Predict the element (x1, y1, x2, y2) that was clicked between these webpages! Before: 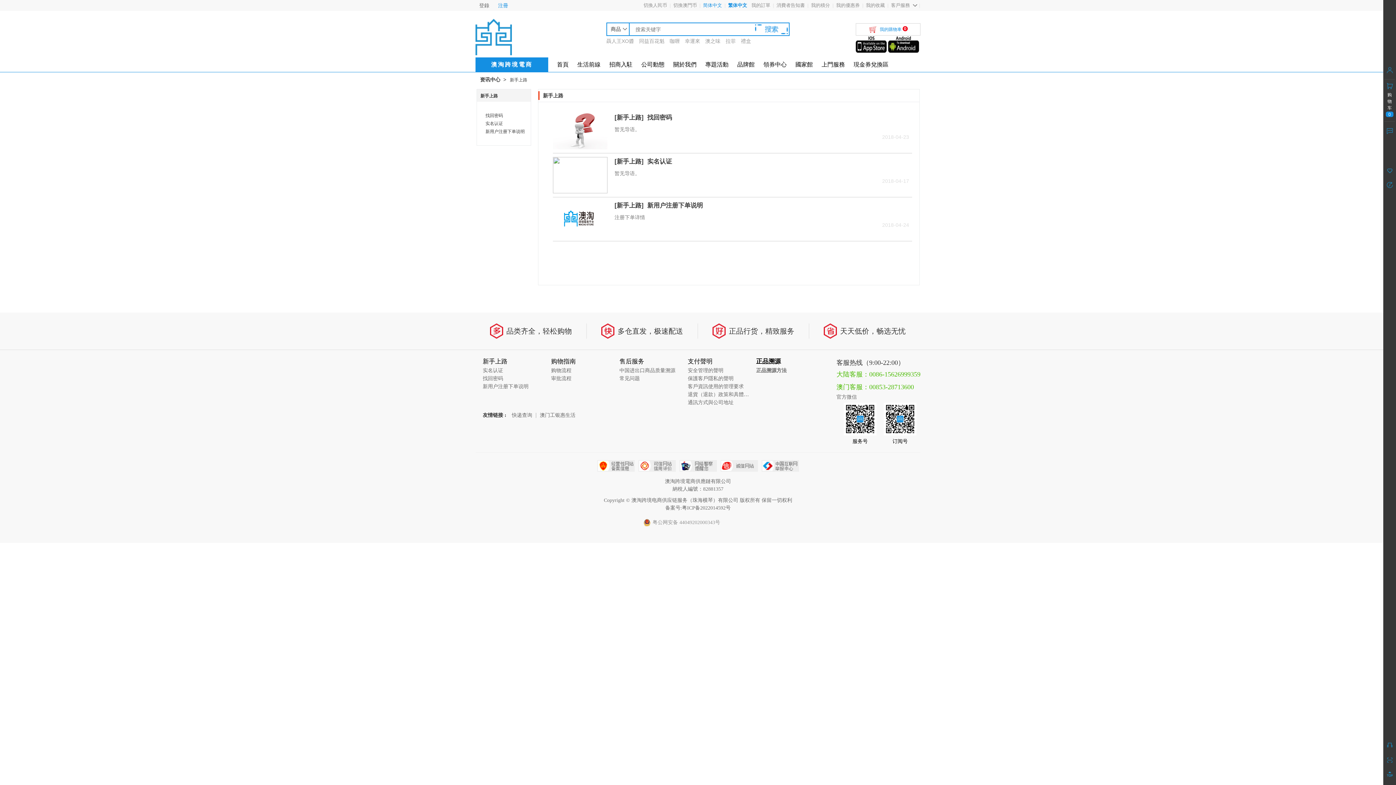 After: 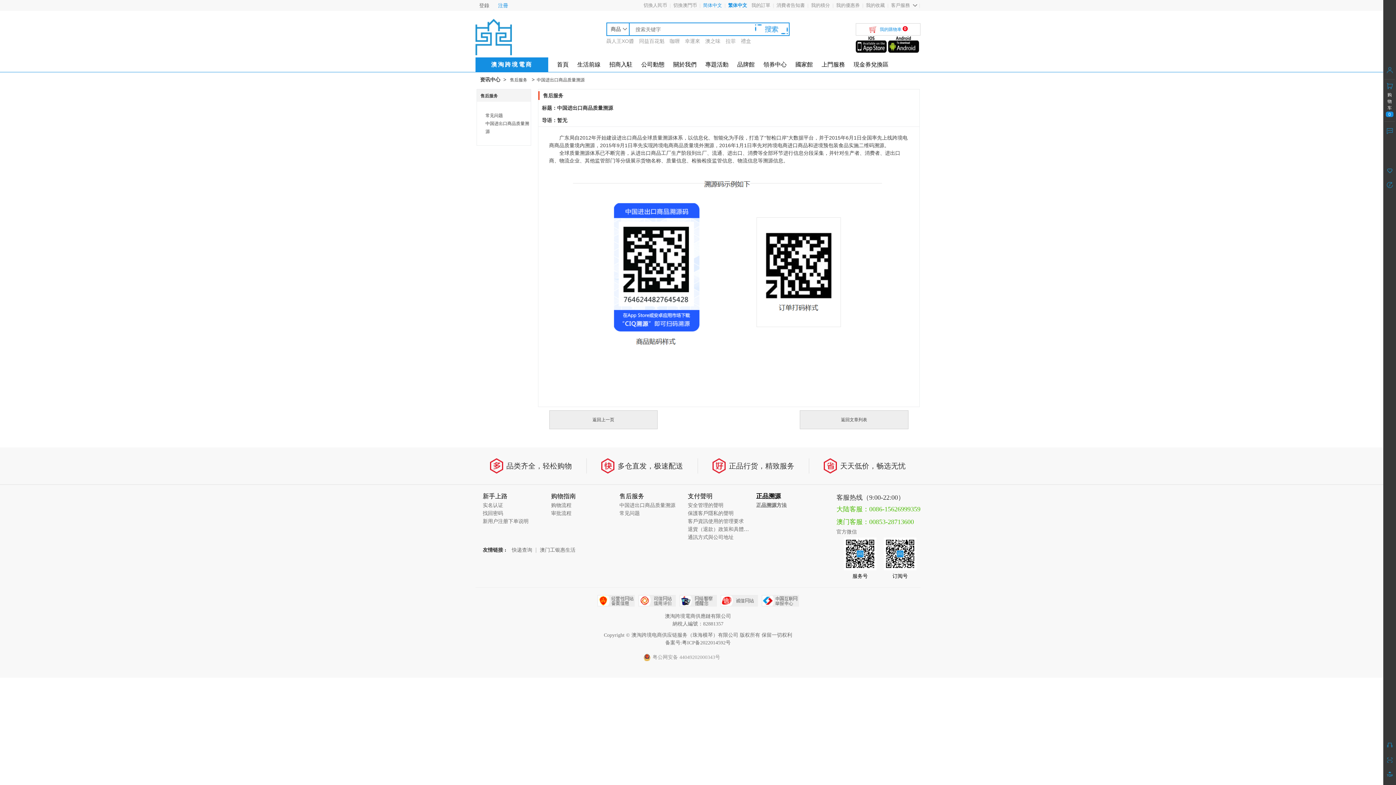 Action: label: 中国进出口商品质量溯源 bbox: (619, 368, 675, 373)